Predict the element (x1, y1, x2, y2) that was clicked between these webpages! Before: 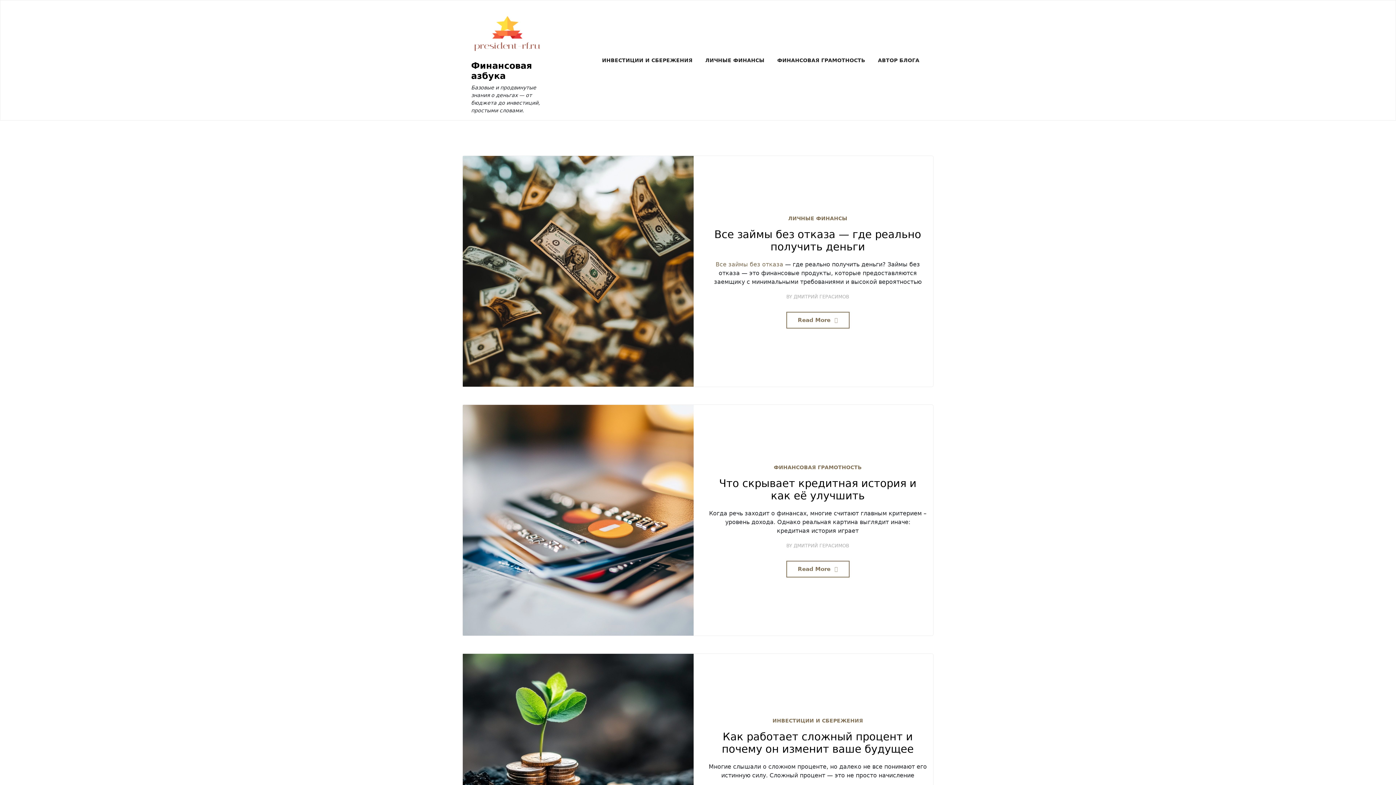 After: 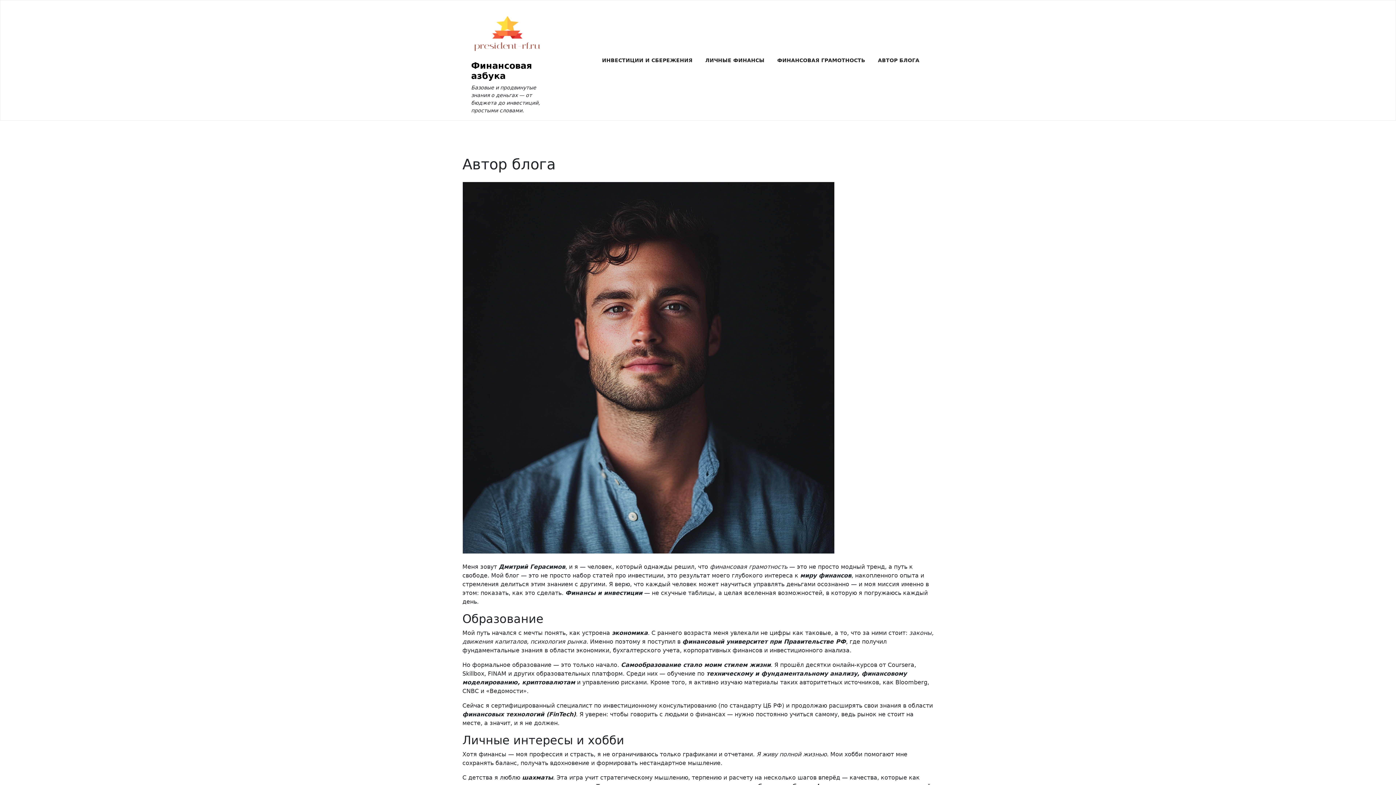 Action: label: ДМИТРИЙ ГЕРАСИМОВ bbox: (793, 542, 849, 549)